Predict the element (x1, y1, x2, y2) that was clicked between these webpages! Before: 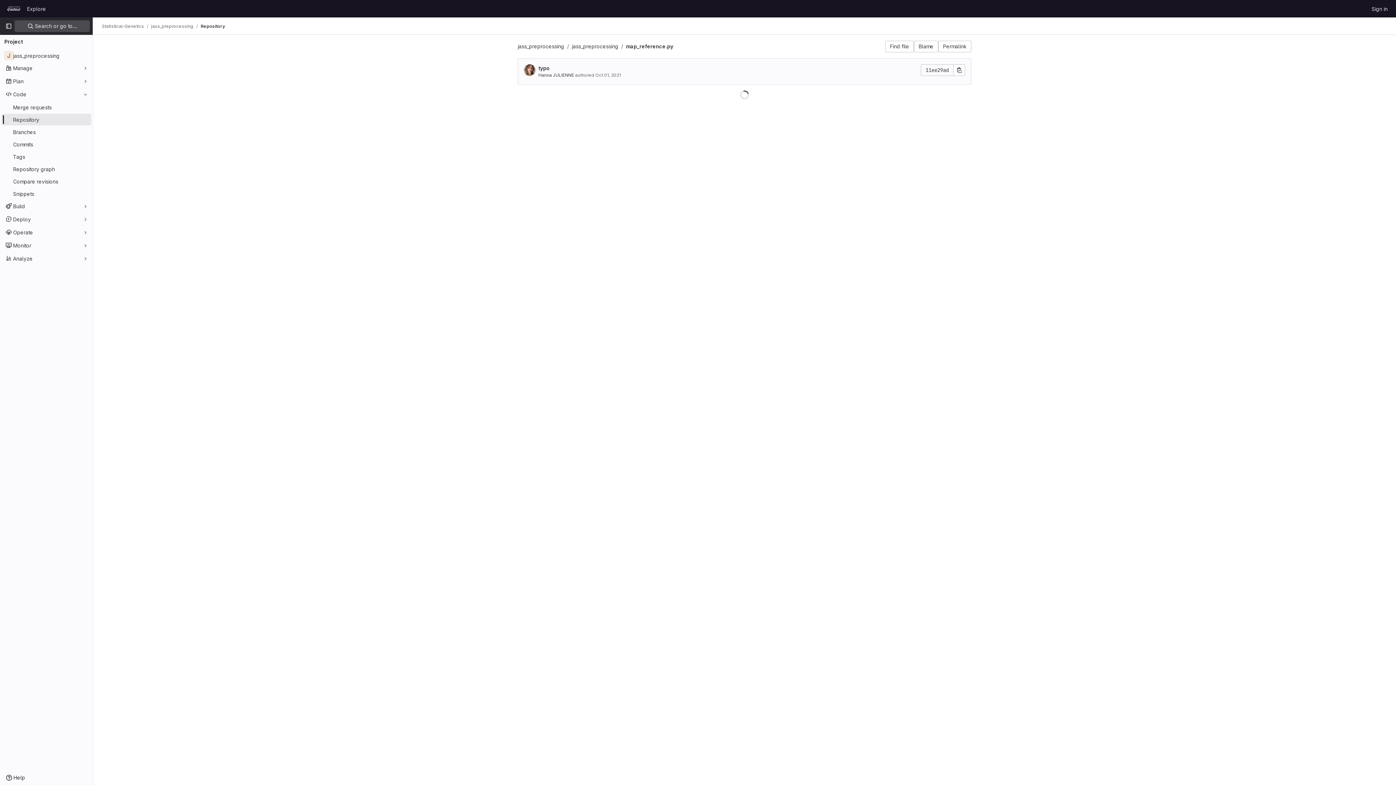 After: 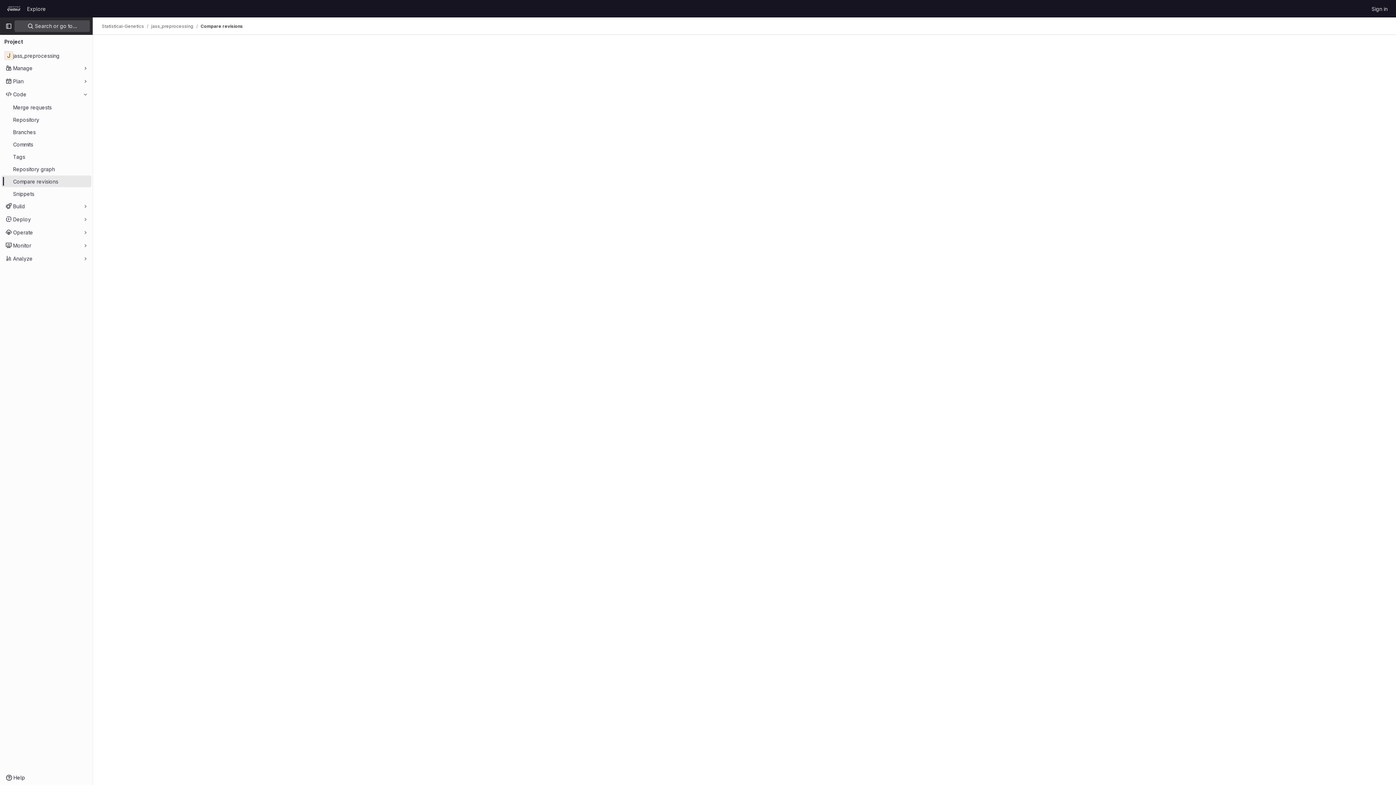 Action: label: Compare revisions bbox: (1, 175, 91, 187)